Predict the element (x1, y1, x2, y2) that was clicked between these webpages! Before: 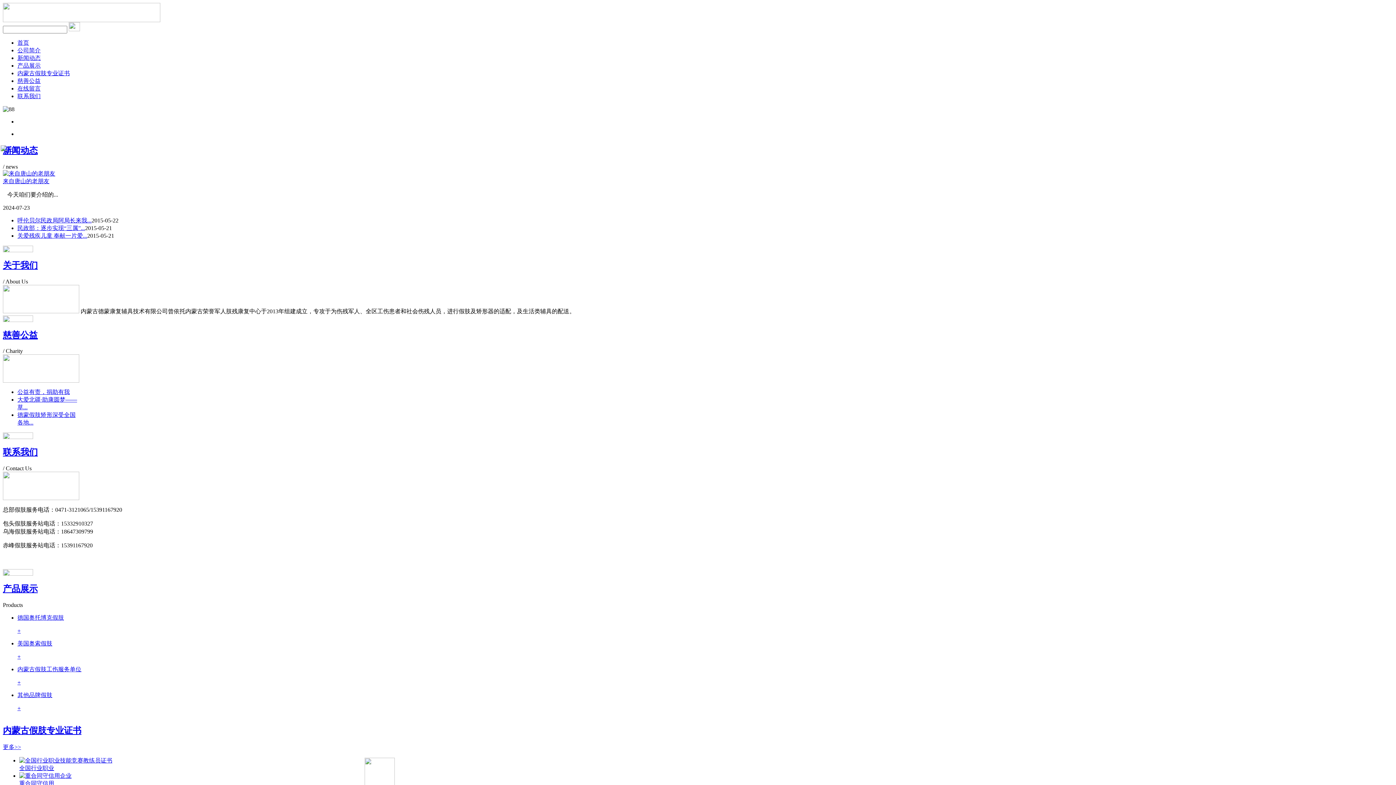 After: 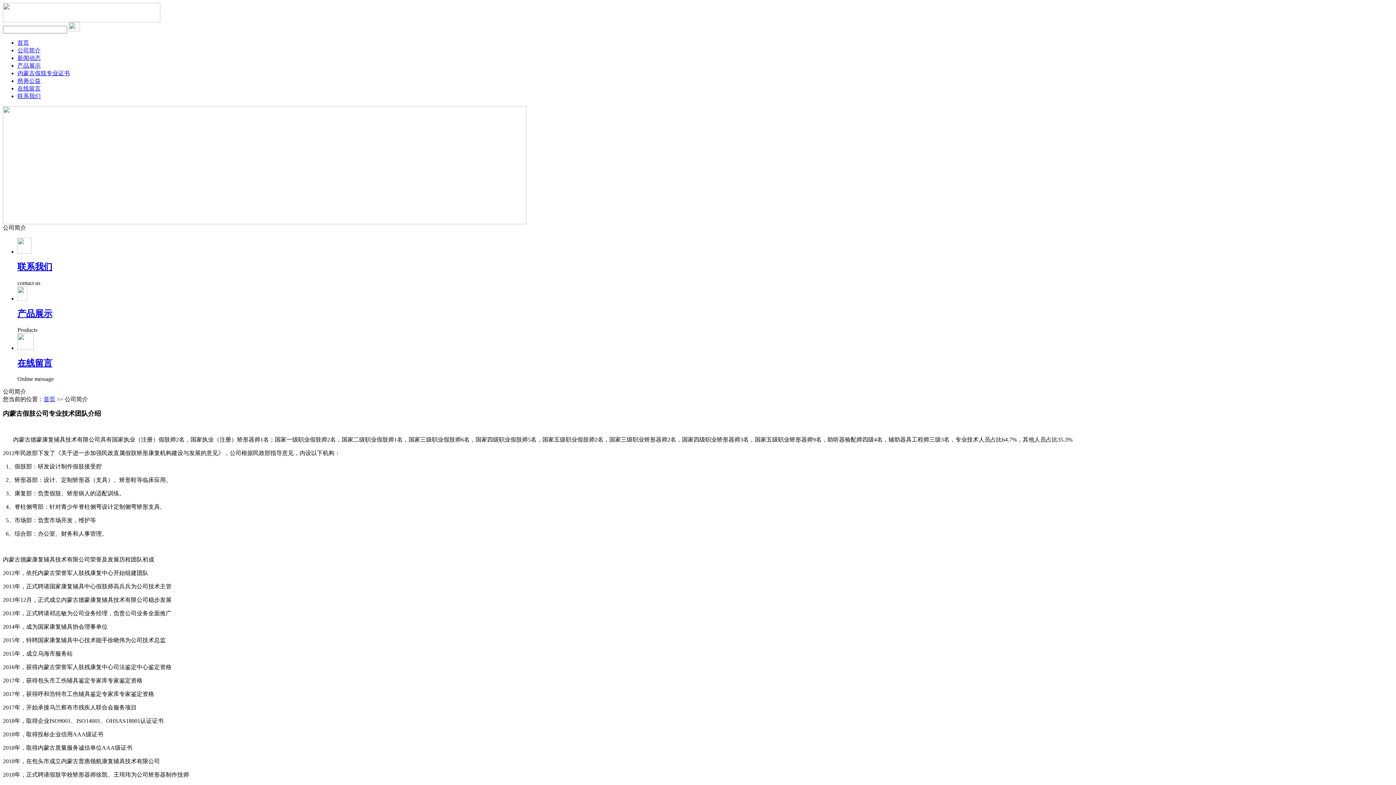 Action: label: 公司简介 bbox: (17, 47, 40, 53)